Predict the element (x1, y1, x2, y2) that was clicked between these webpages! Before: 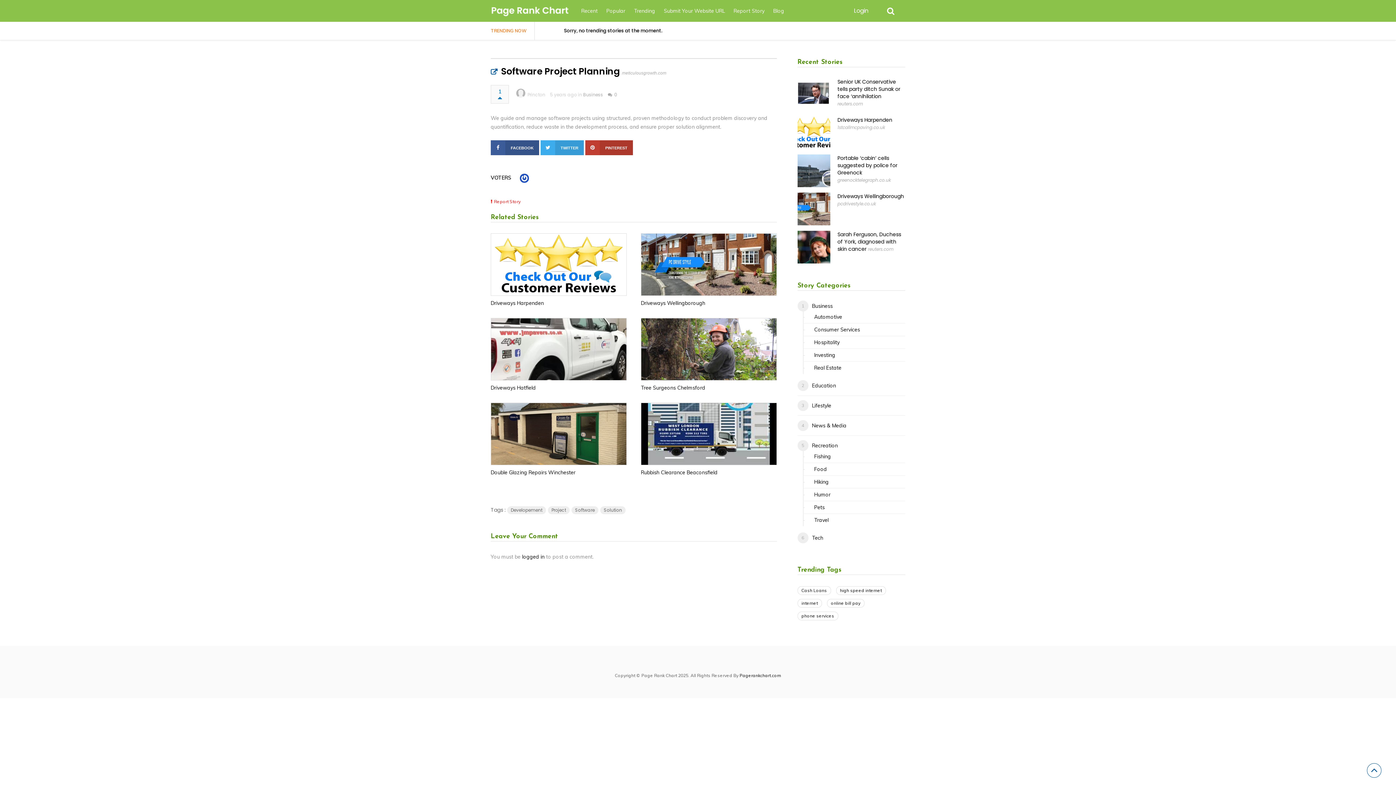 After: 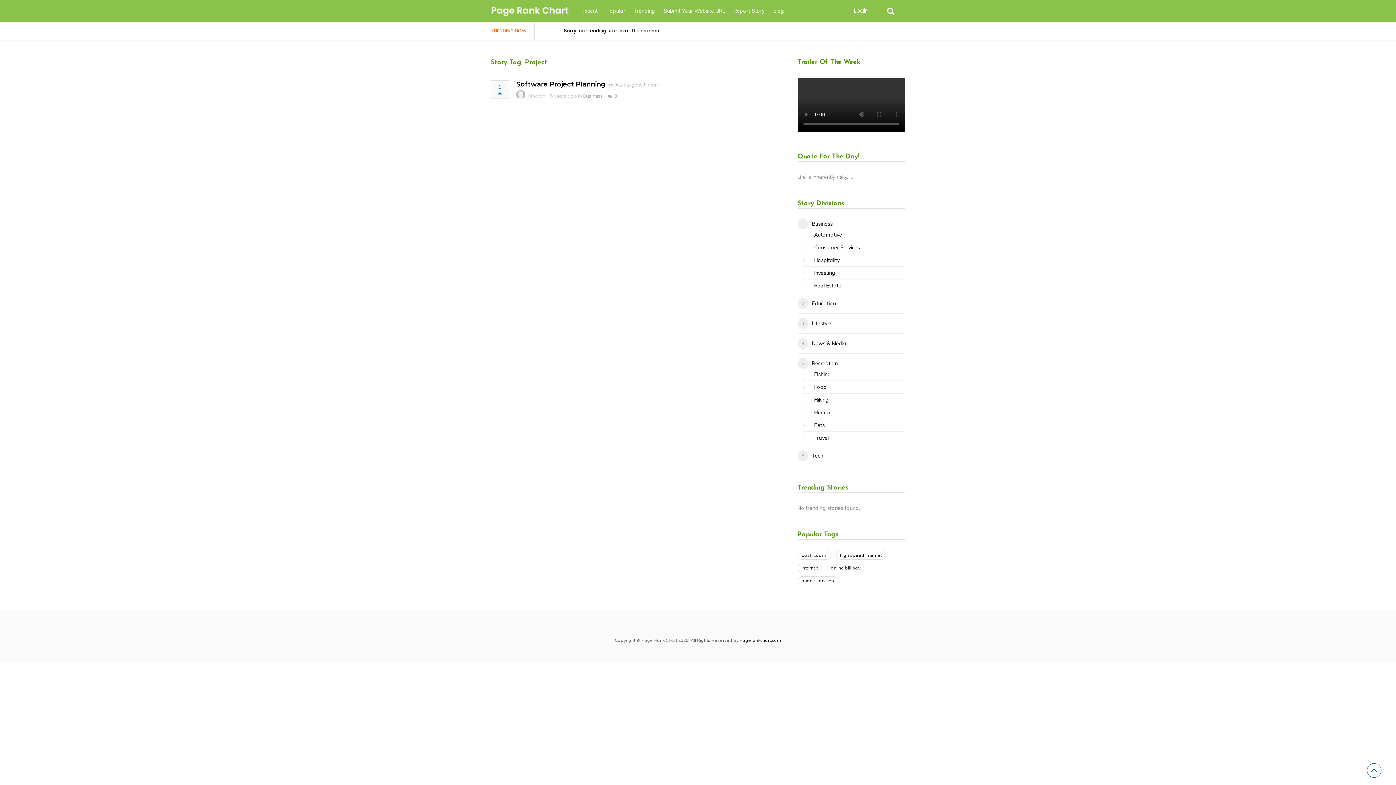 Action: bbox: (548, 506, 569, 514) label: Project